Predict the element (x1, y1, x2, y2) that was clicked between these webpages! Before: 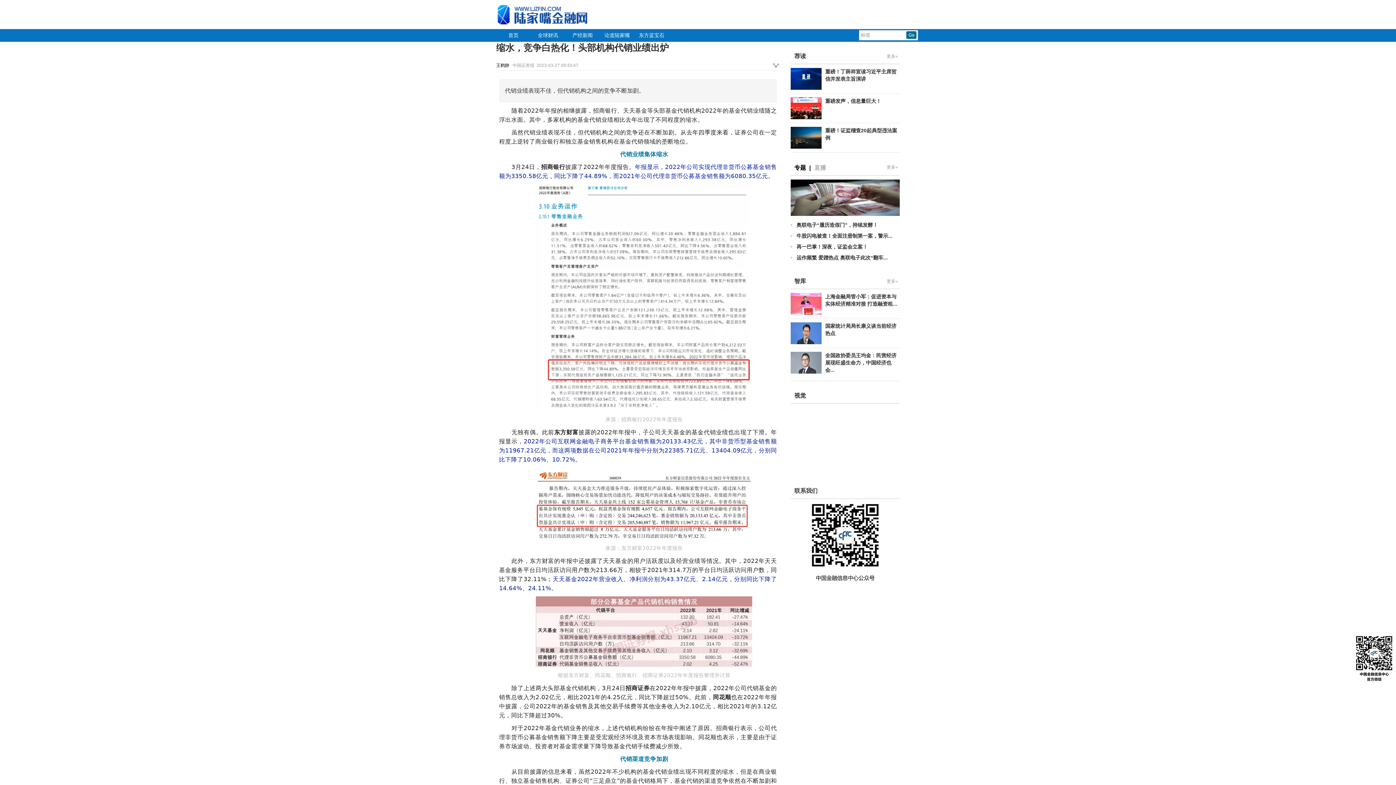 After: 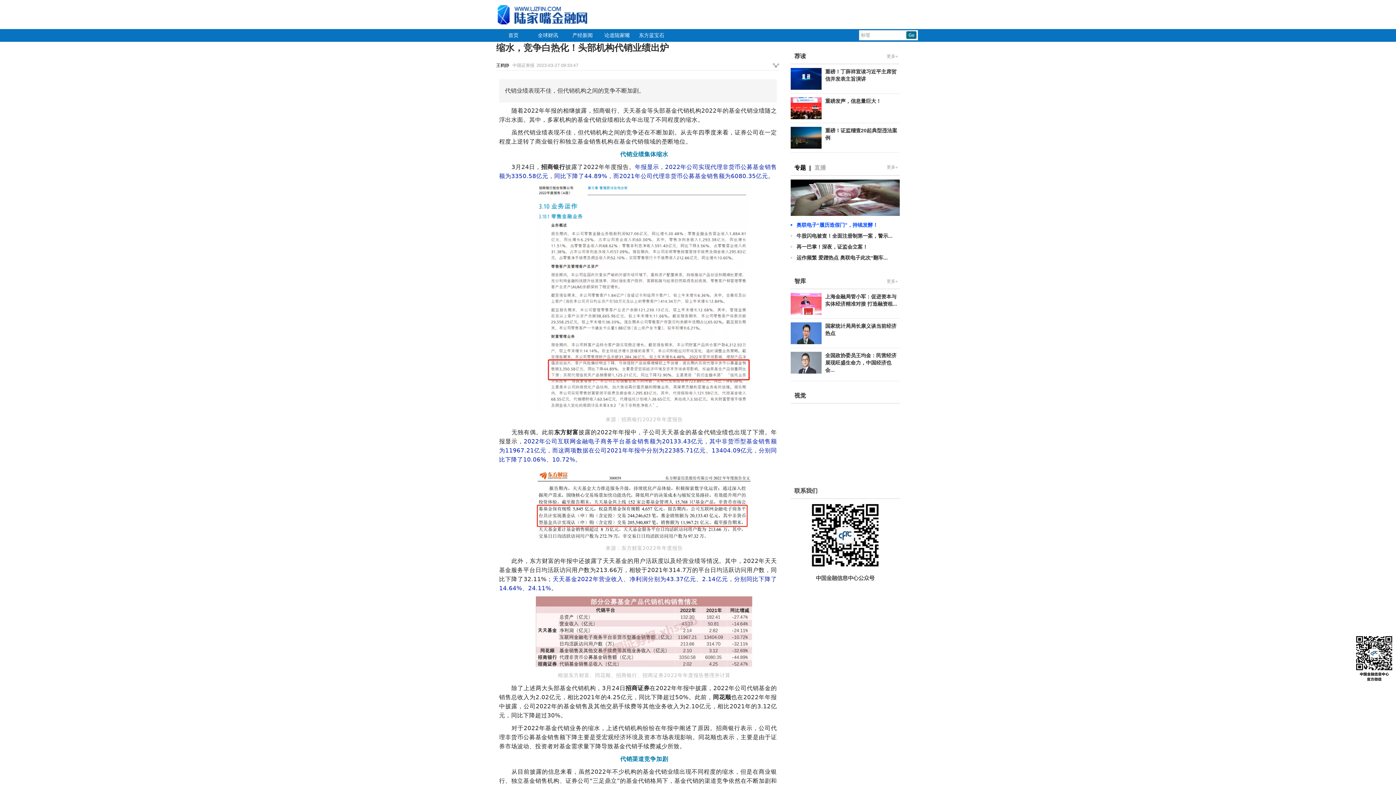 Action: label: 奥联电子“履历造假门”，持续发酵！ bbox: (790, 222, 878, 228)